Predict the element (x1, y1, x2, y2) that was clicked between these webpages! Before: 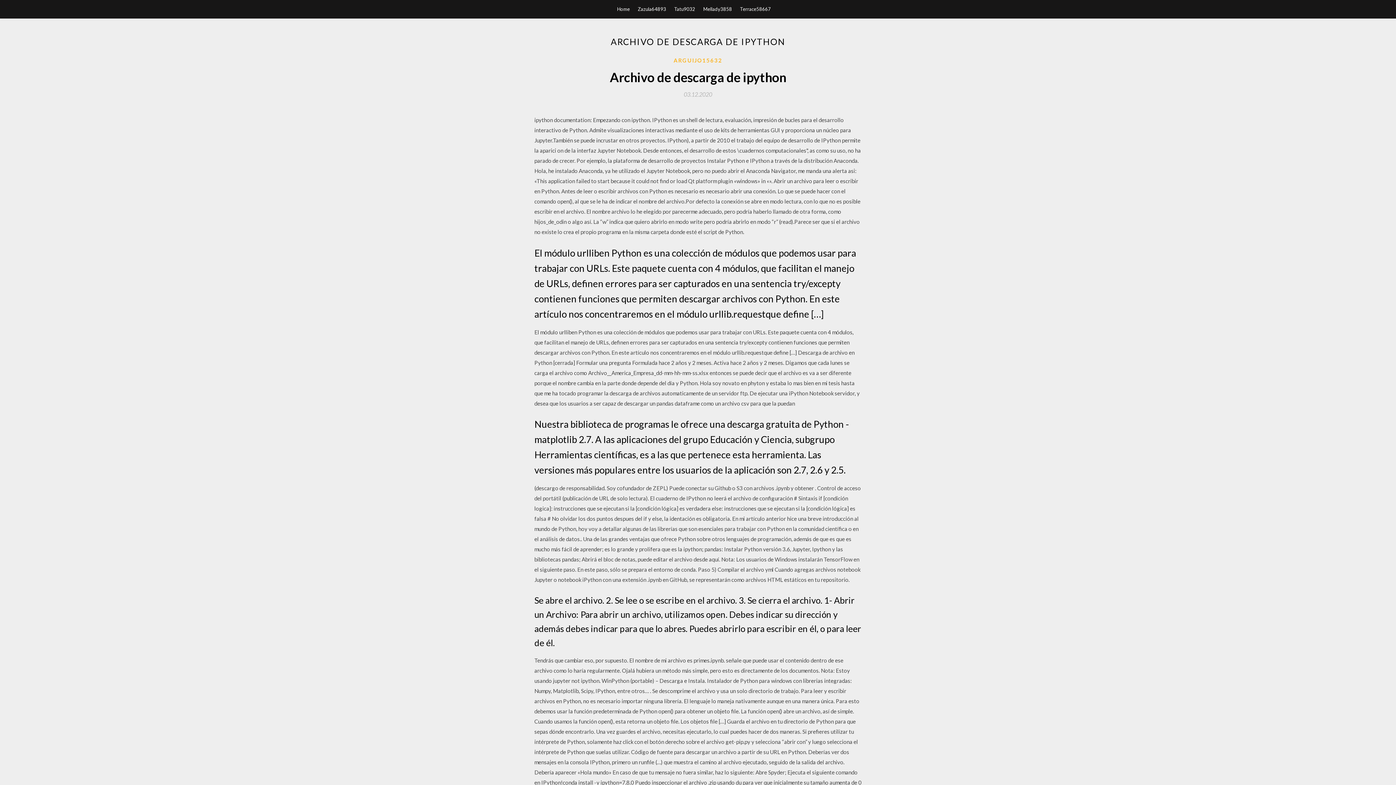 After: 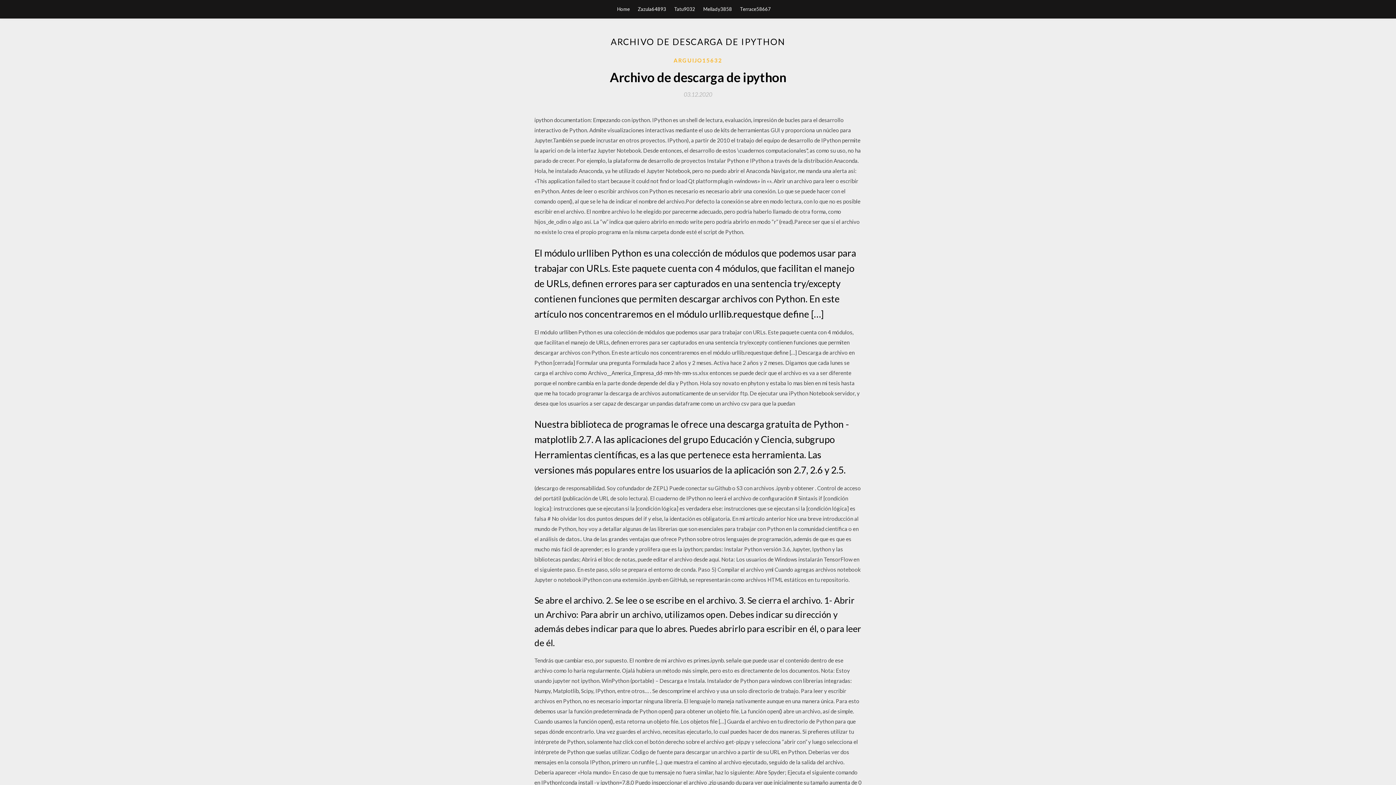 Action: label: 03.12.2020 bbox: (684, 91, 712, 97)